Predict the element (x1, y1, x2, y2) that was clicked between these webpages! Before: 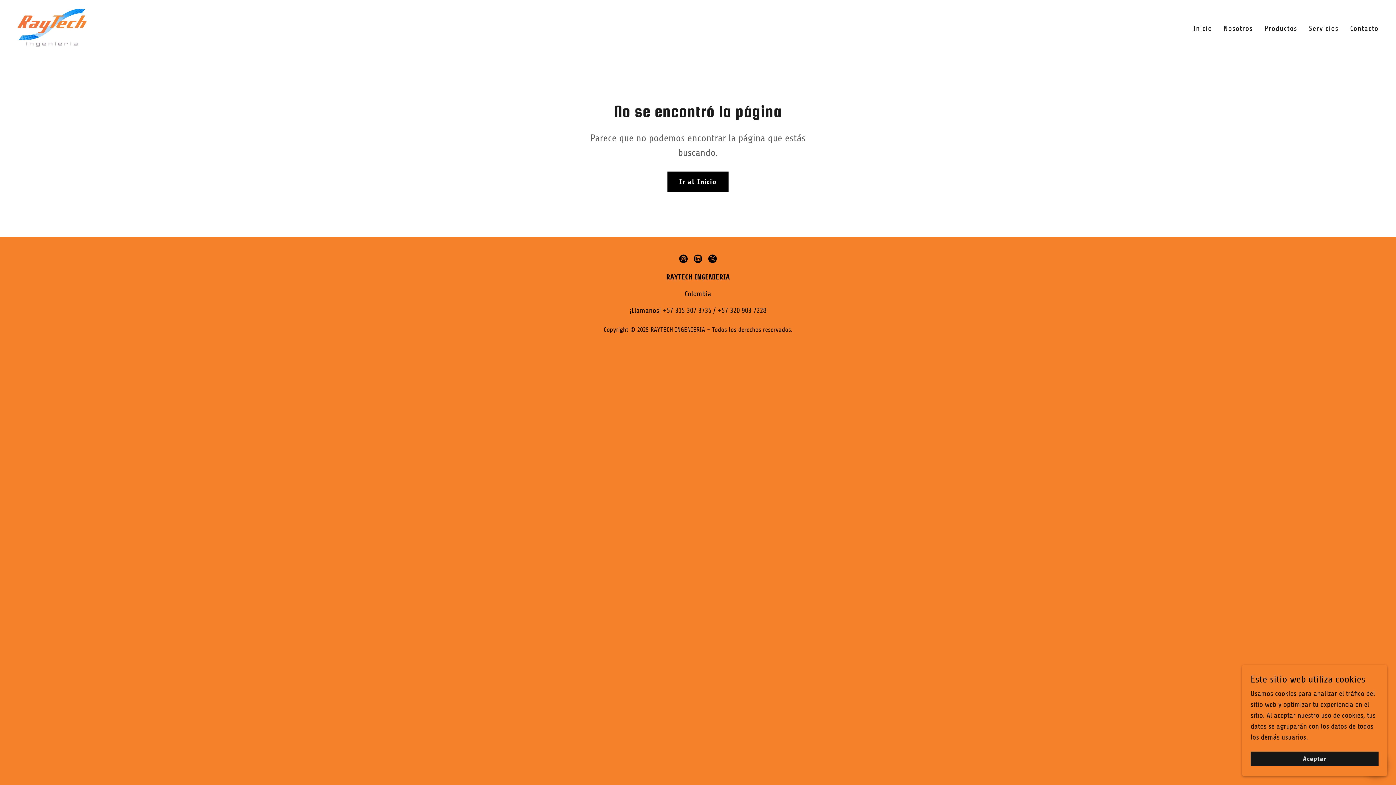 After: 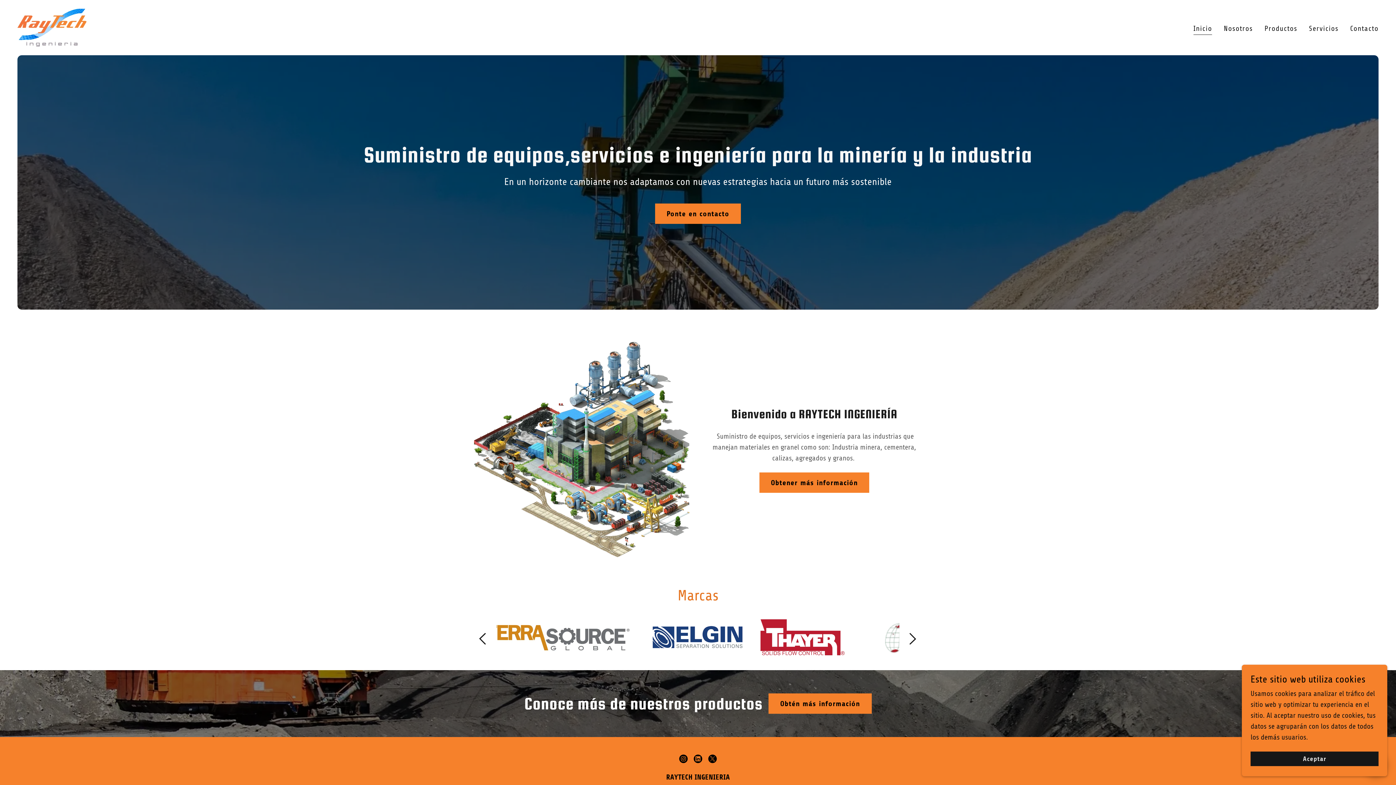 Action: label: Ir al Inicio bbox: (667, 171, 728, 192)